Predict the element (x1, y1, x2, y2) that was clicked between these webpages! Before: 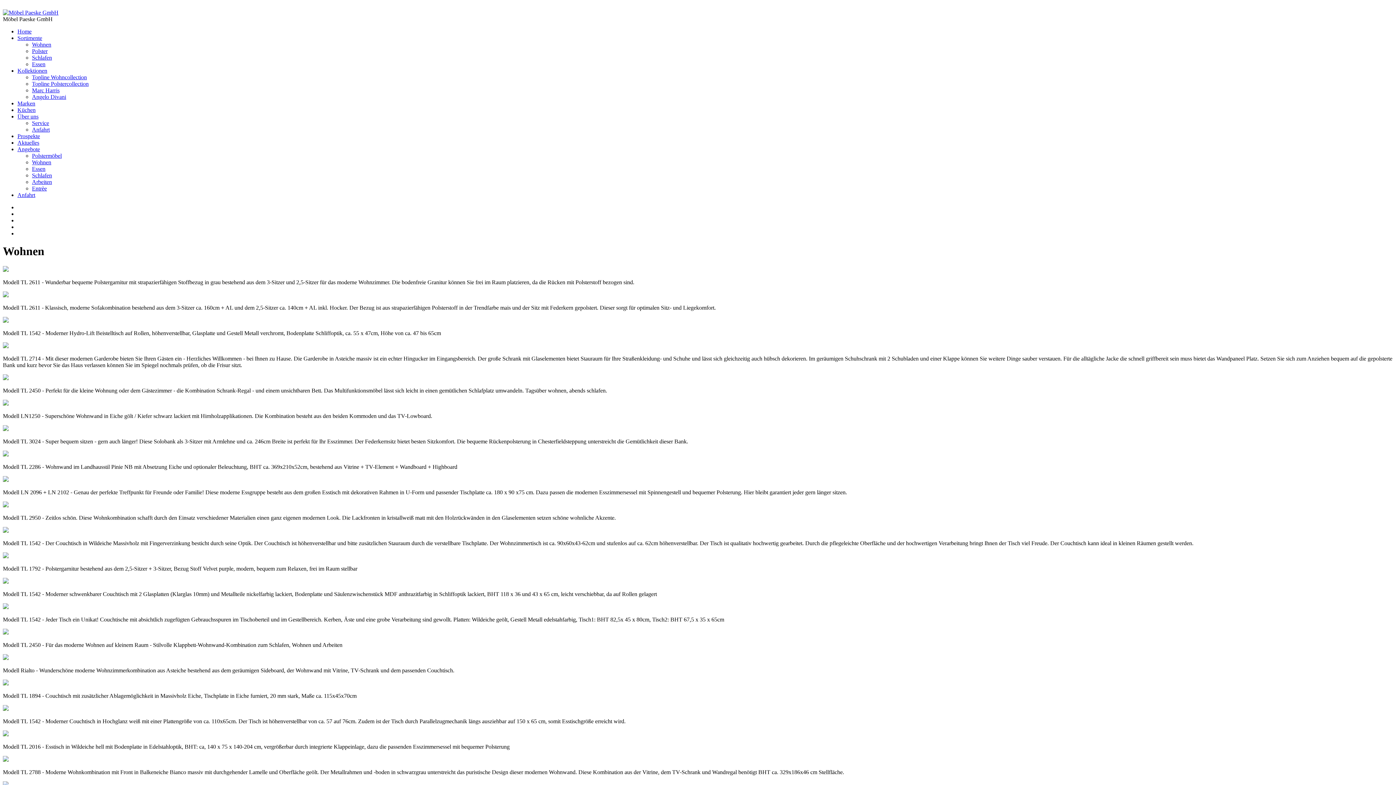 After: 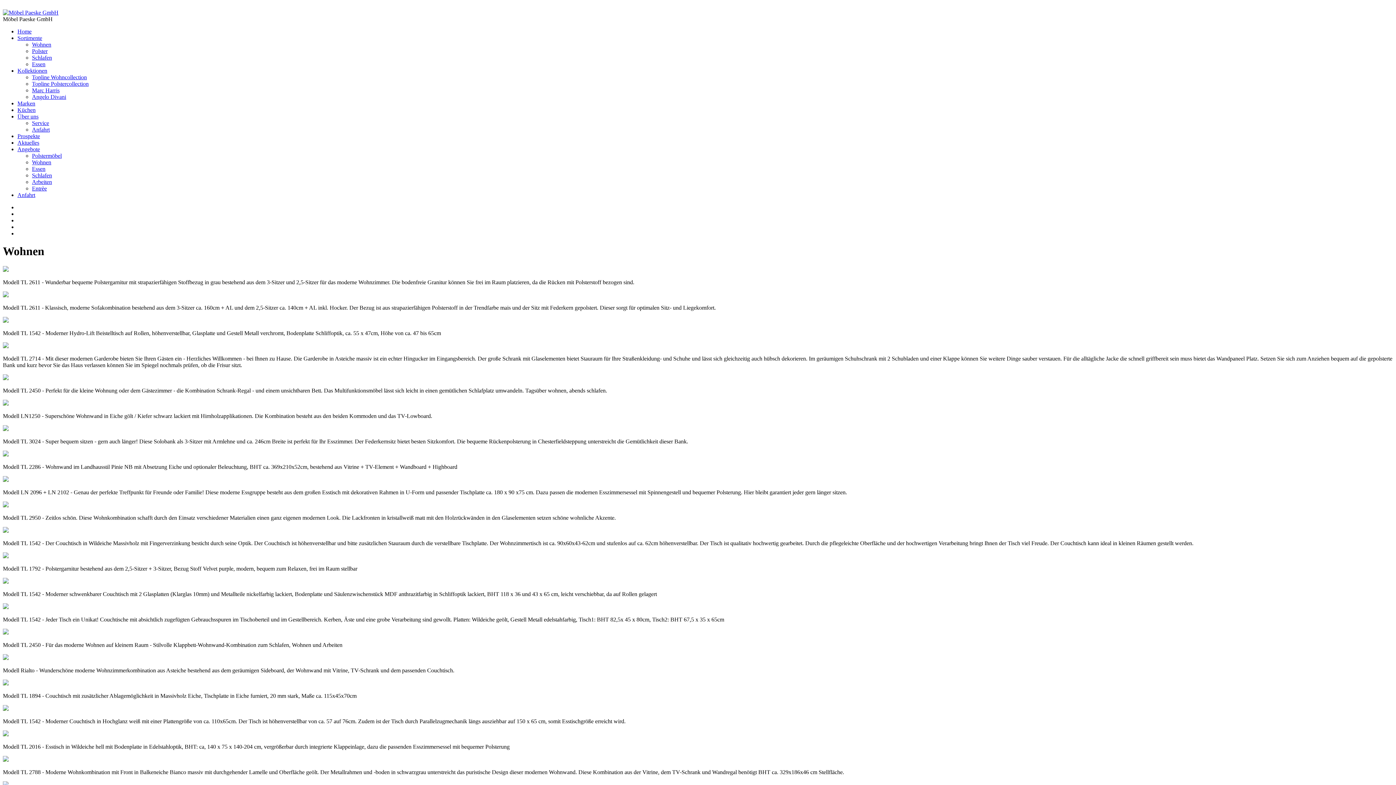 Action: bbox: (2, 553, 8, 559)